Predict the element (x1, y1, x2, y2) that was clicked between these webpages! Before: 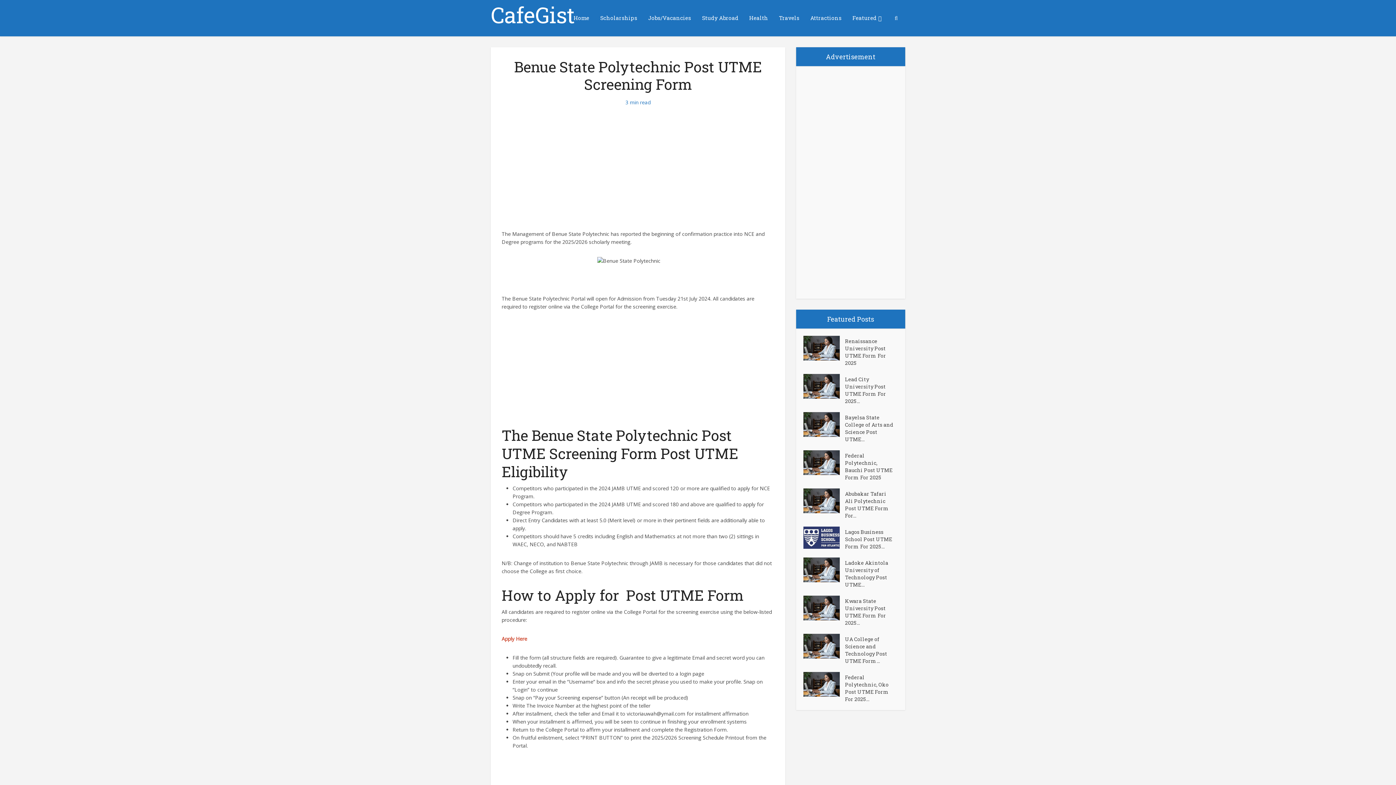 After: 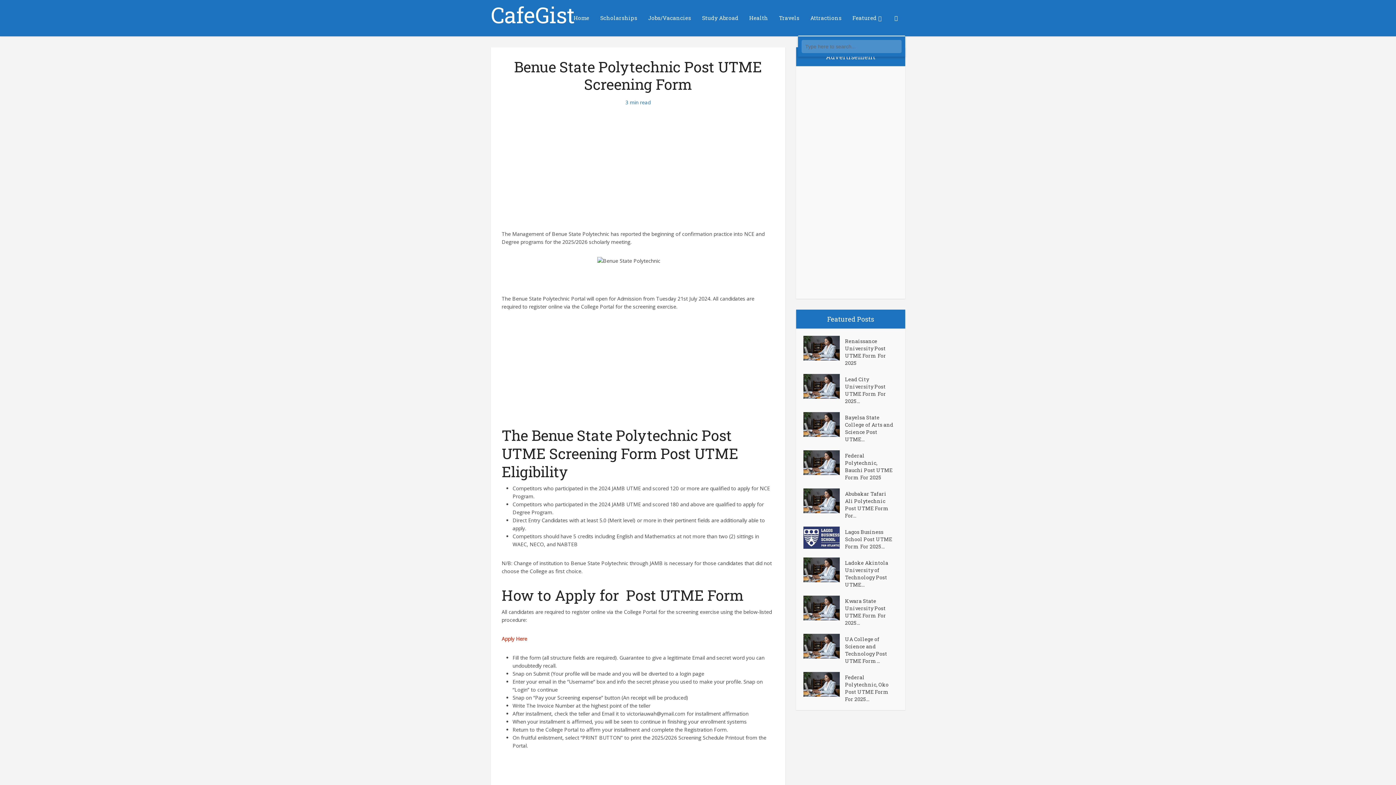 Action: bbox: (887, 0, 905, 35)